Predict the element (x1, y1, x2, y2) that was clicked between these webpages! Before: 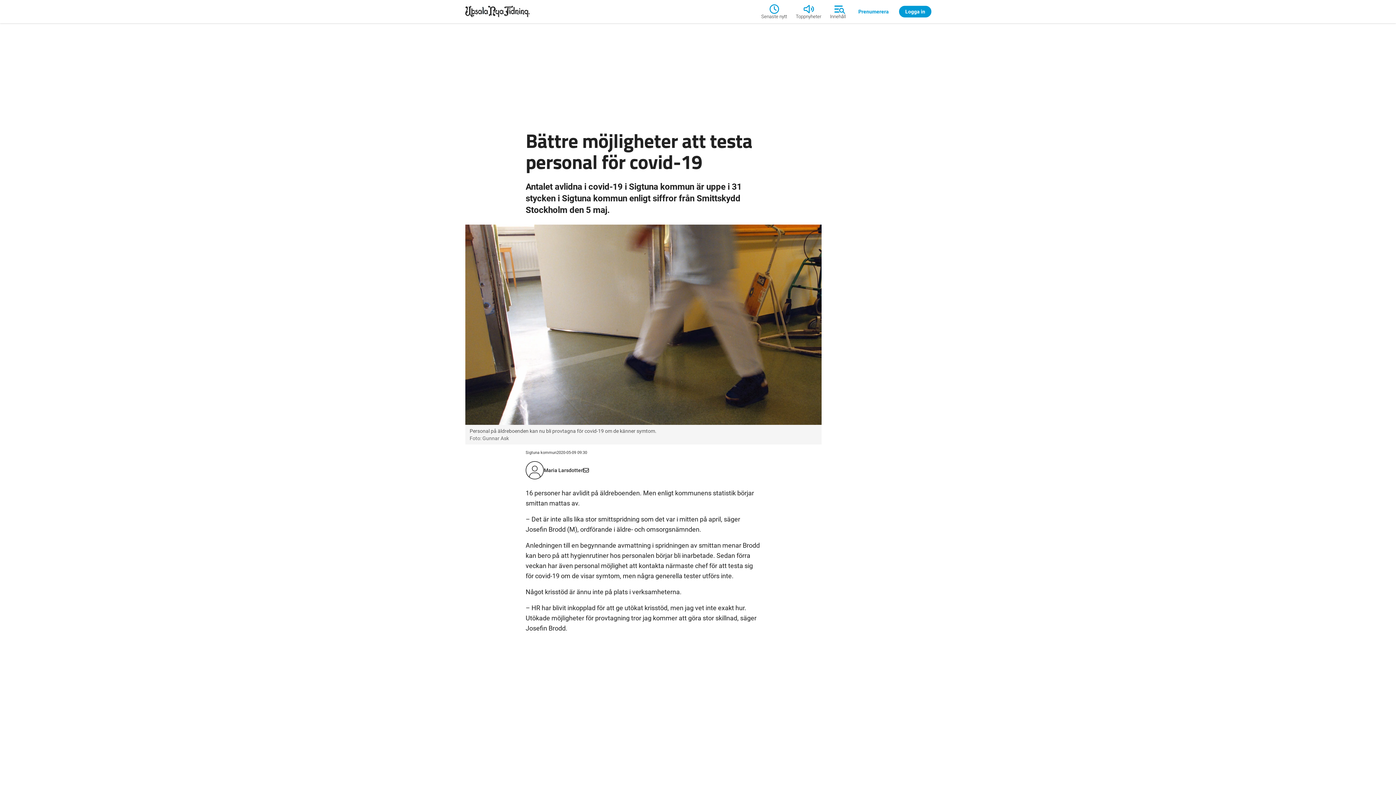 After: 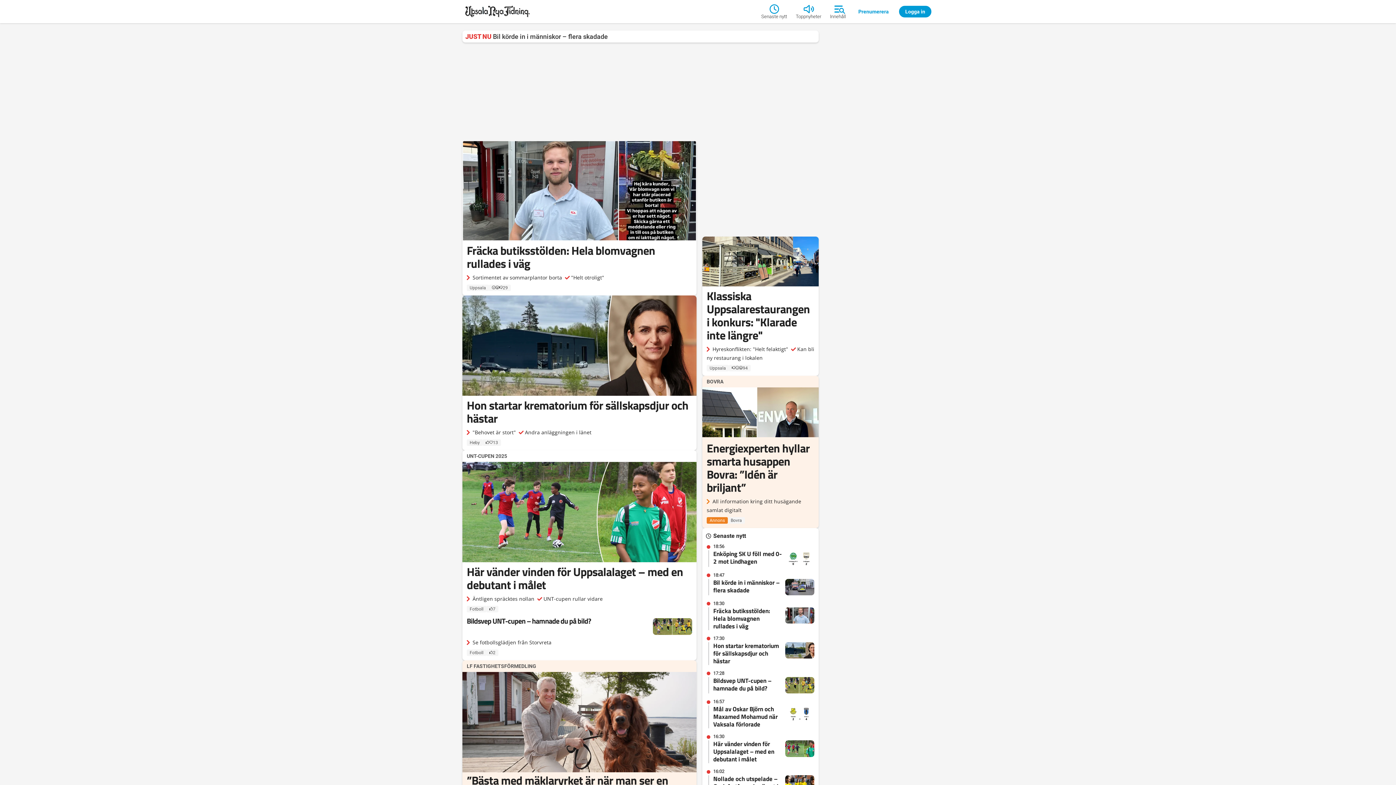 Action: bbox: (462, 2, 761, 20)